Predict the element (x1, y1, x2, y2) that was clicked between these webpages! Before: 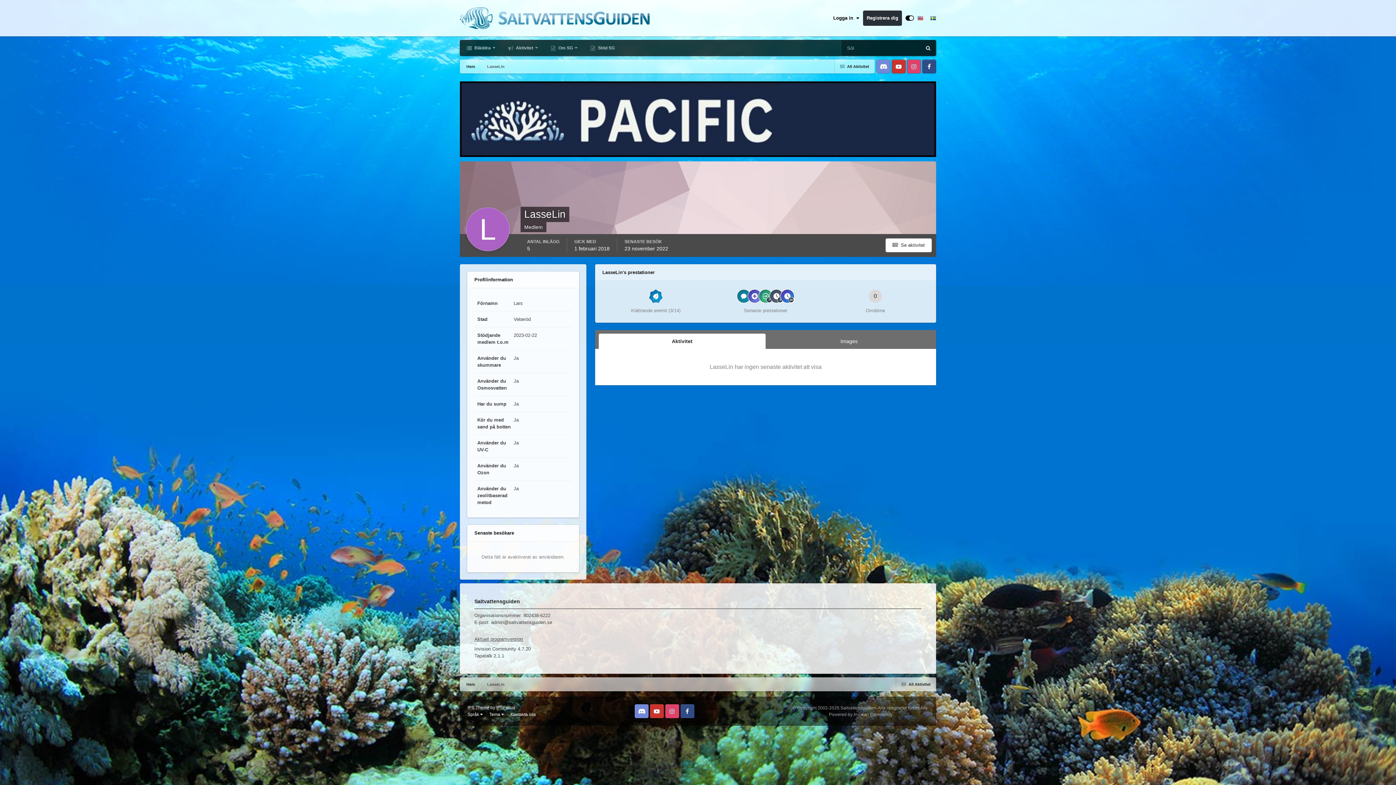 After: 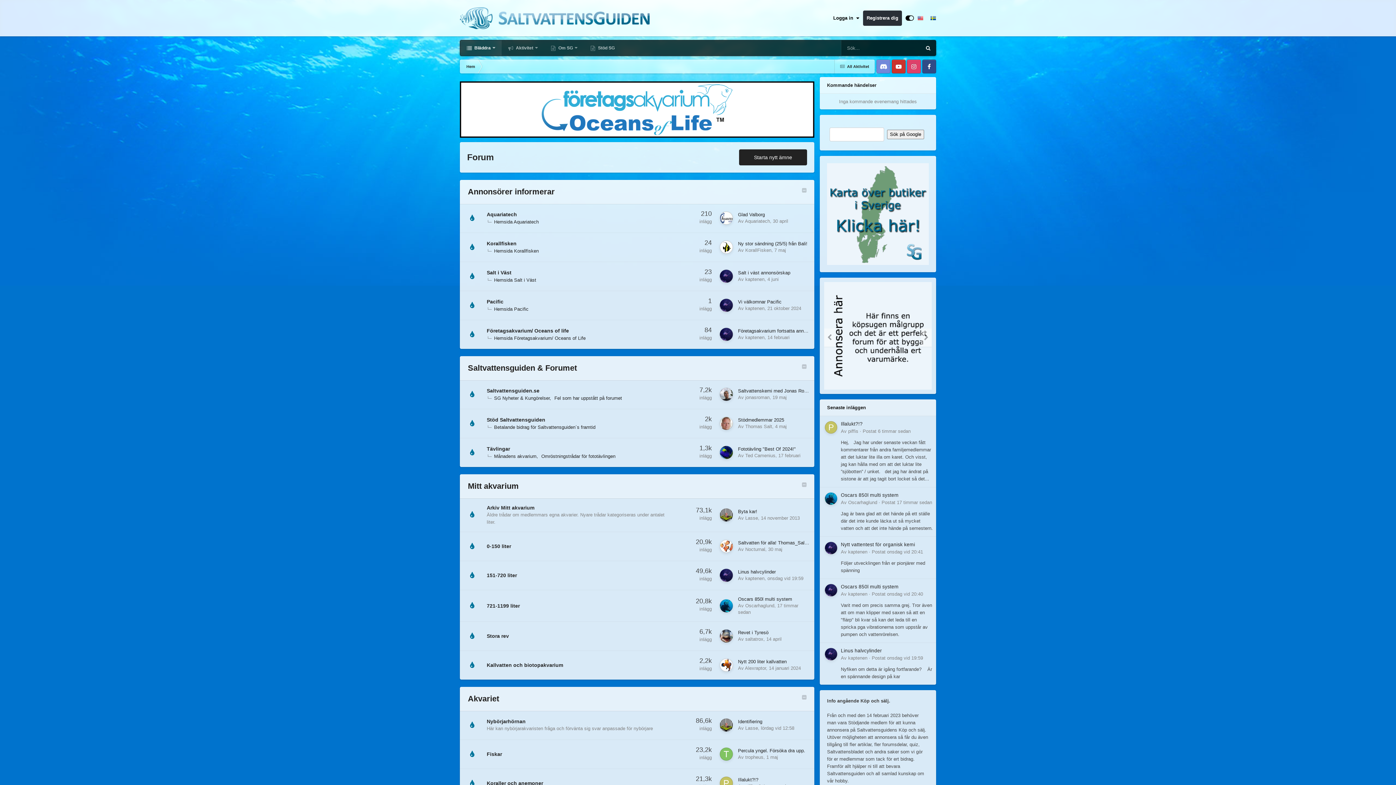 Action: bbox: (460, 59, 480, 73) label: Hem